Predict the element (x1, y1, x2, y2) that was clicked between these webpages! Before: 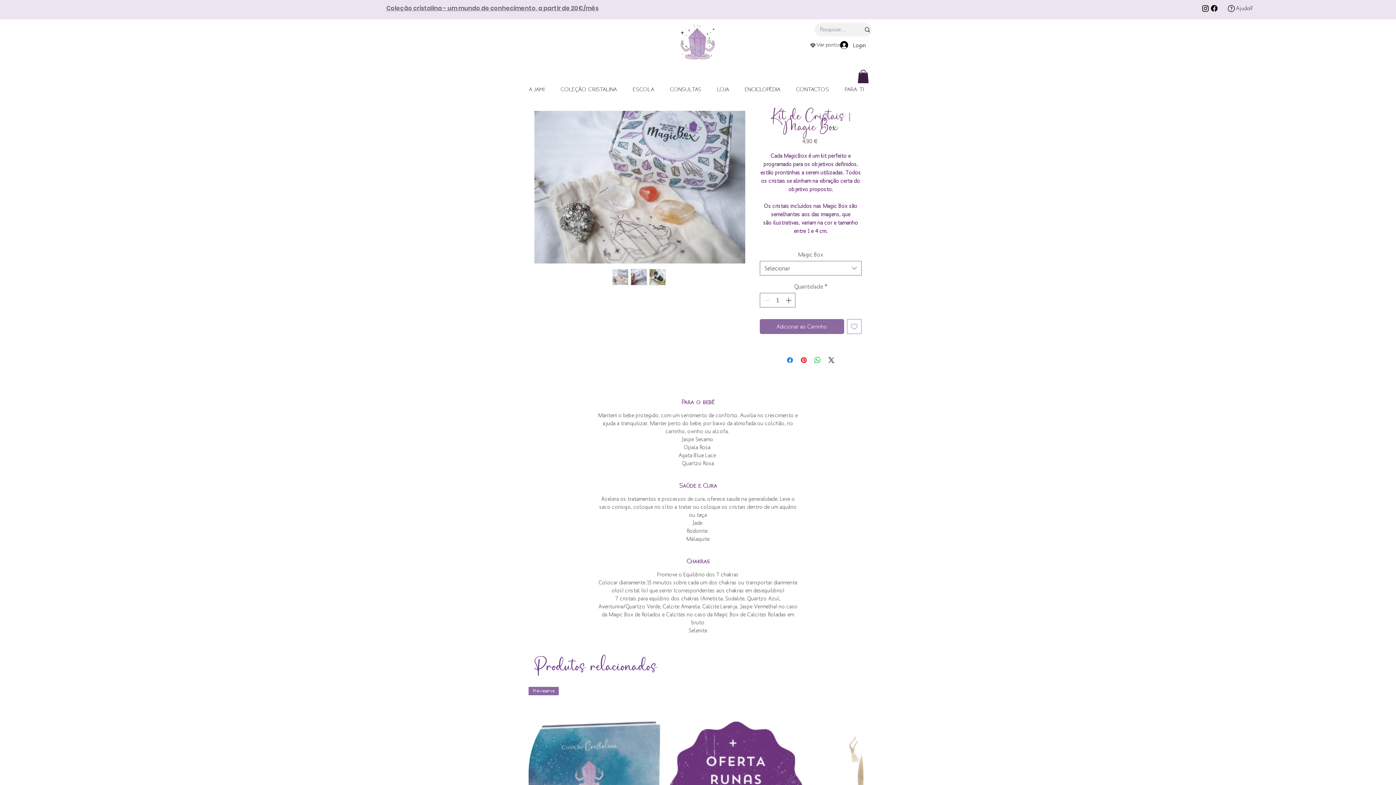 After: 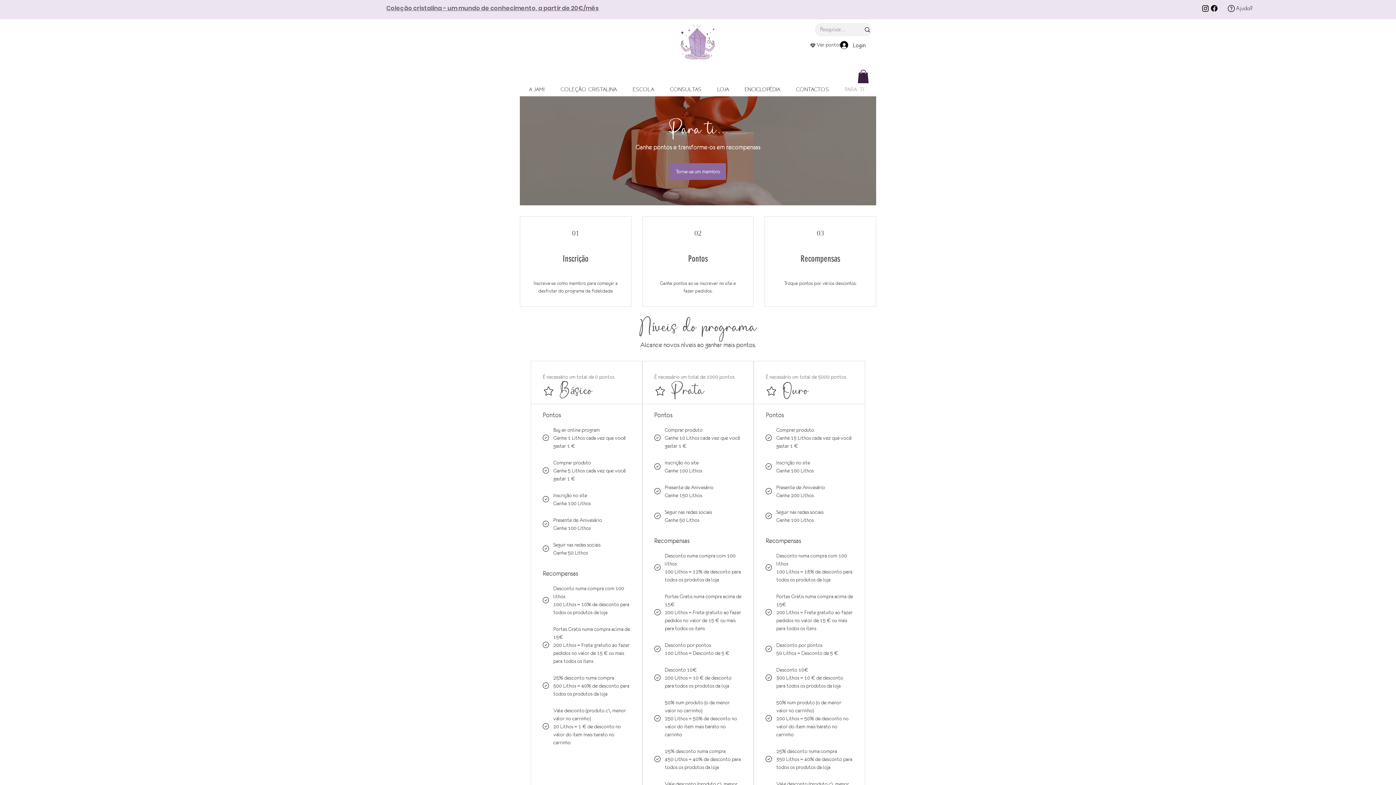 Action: label: PARA TI... bbox: (837, 84, 875, 94)